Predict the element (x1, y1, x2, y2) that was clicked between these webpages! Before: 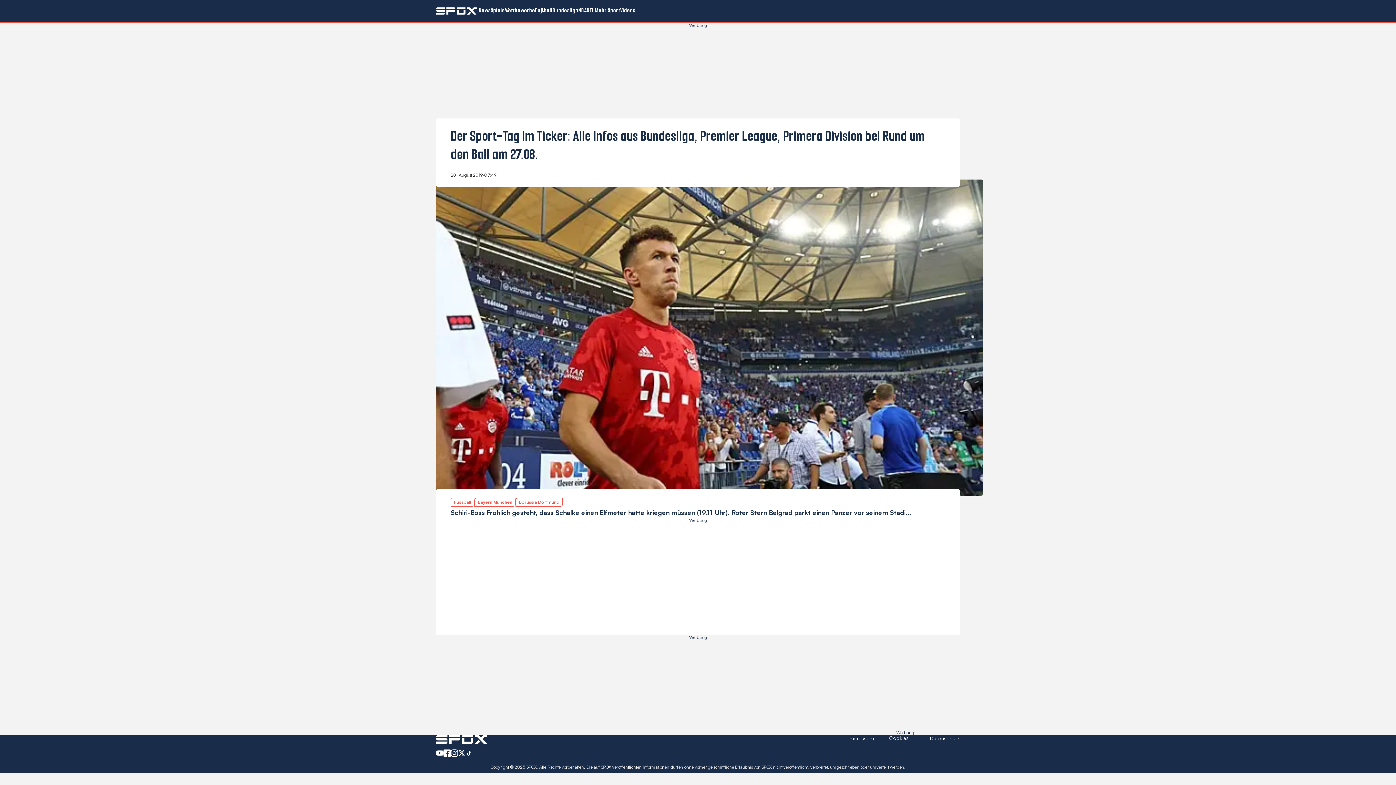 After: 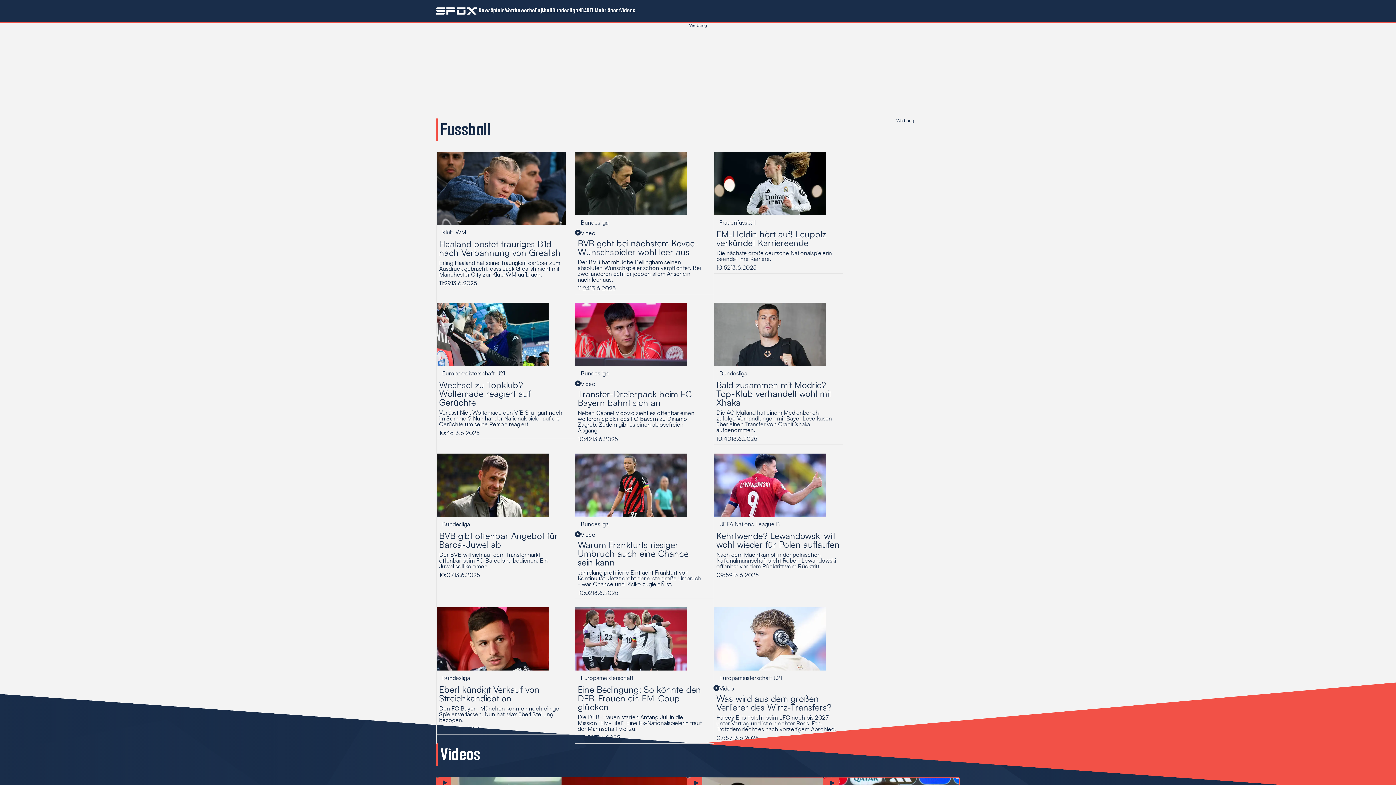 Action: bbox: (450, 498, 474, 506) label: Fussball